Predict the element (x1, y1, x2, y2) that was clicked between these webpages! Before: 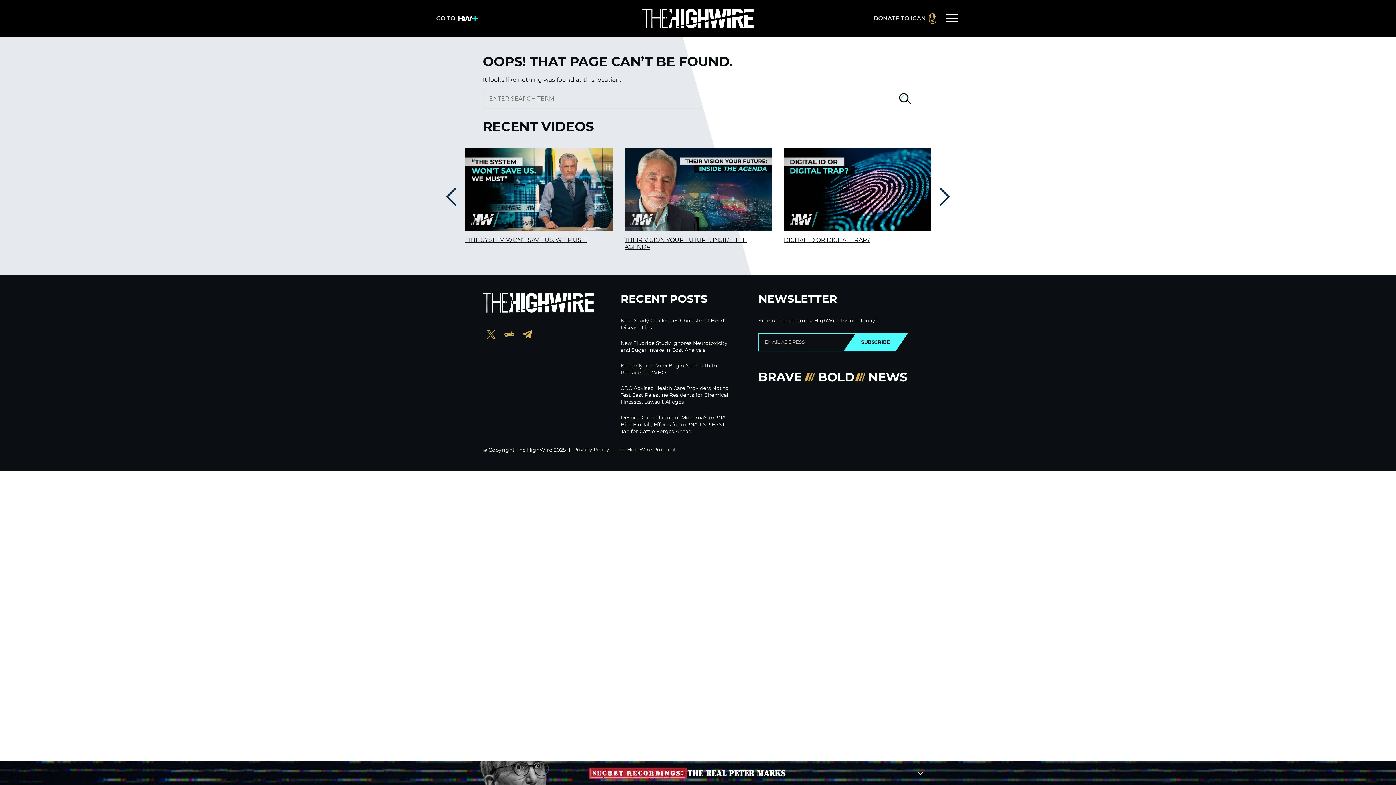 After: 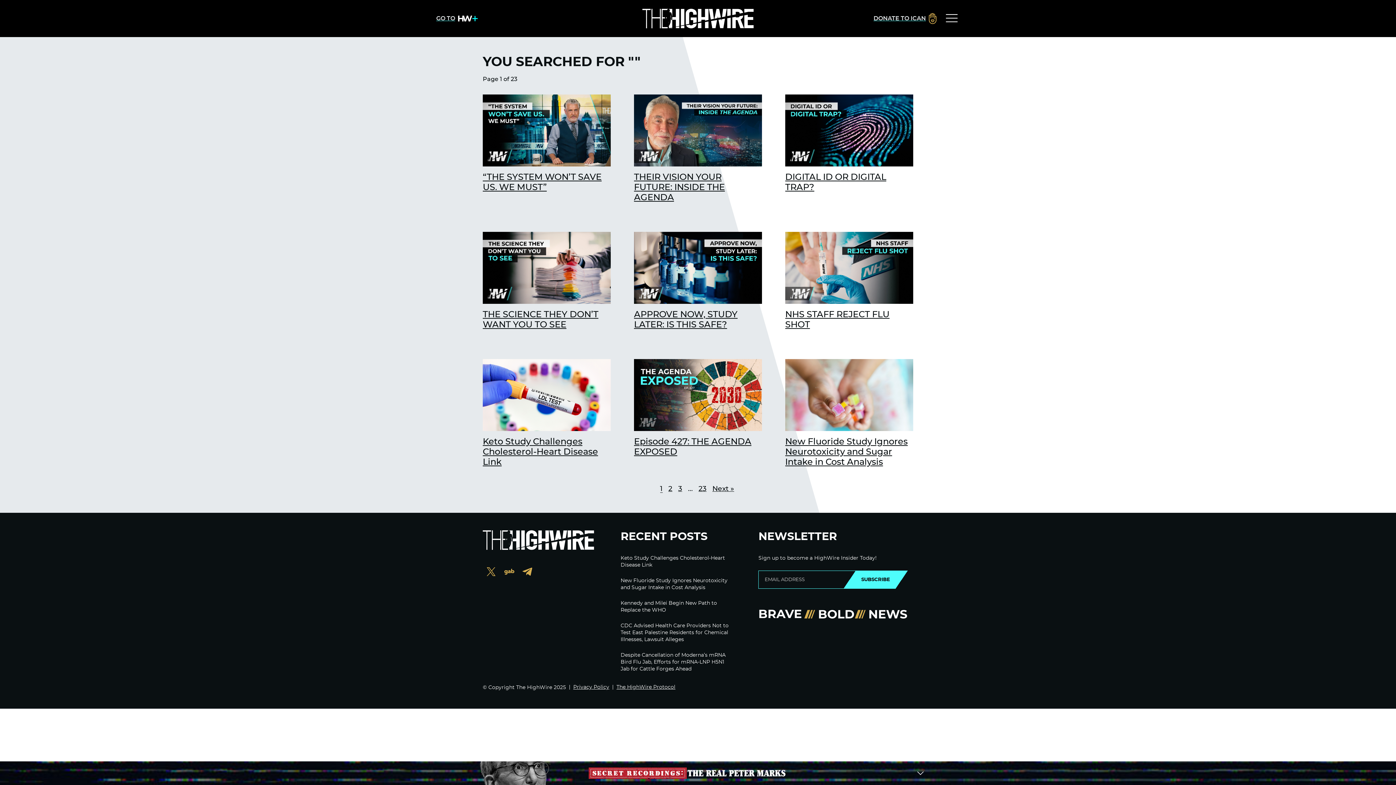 Action: label: Search bbox: (898, 89, 913, 108)